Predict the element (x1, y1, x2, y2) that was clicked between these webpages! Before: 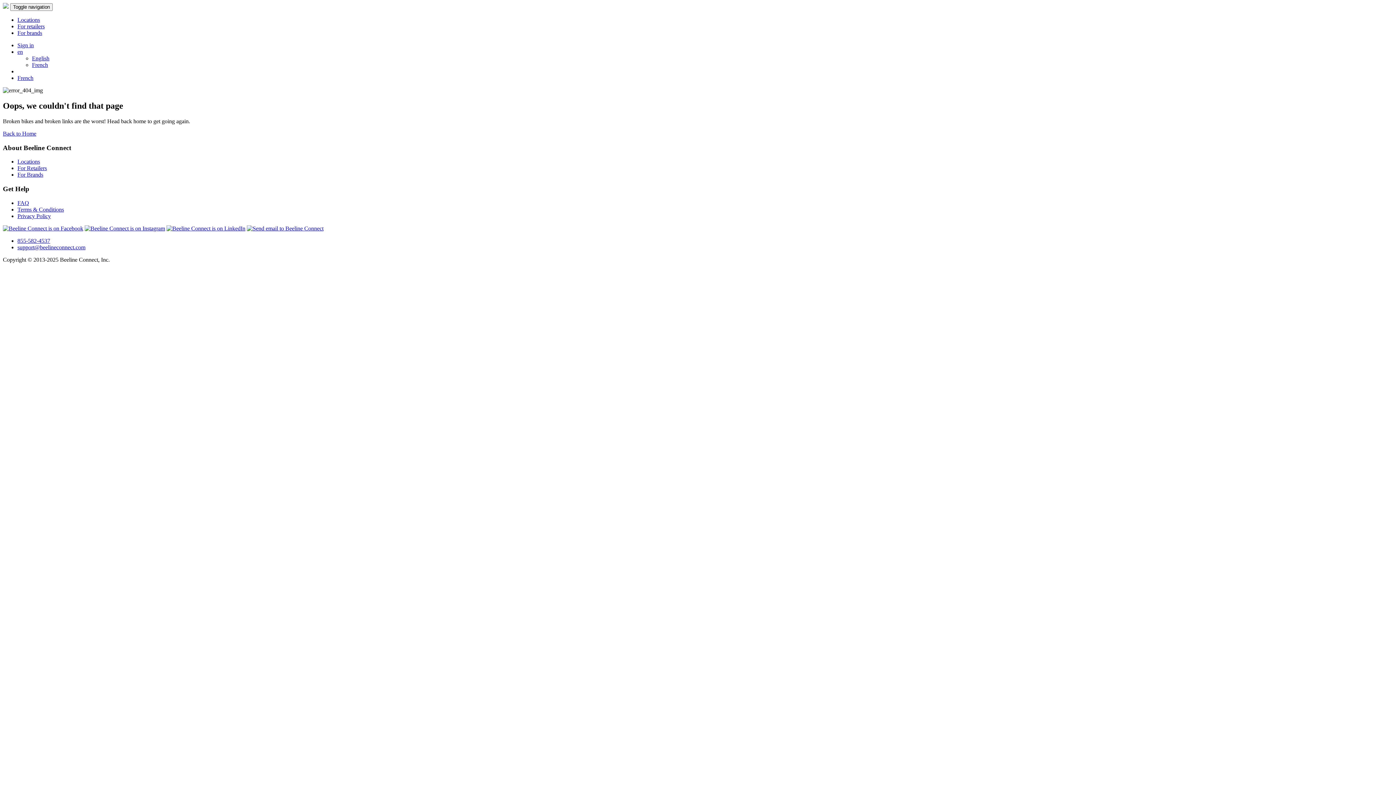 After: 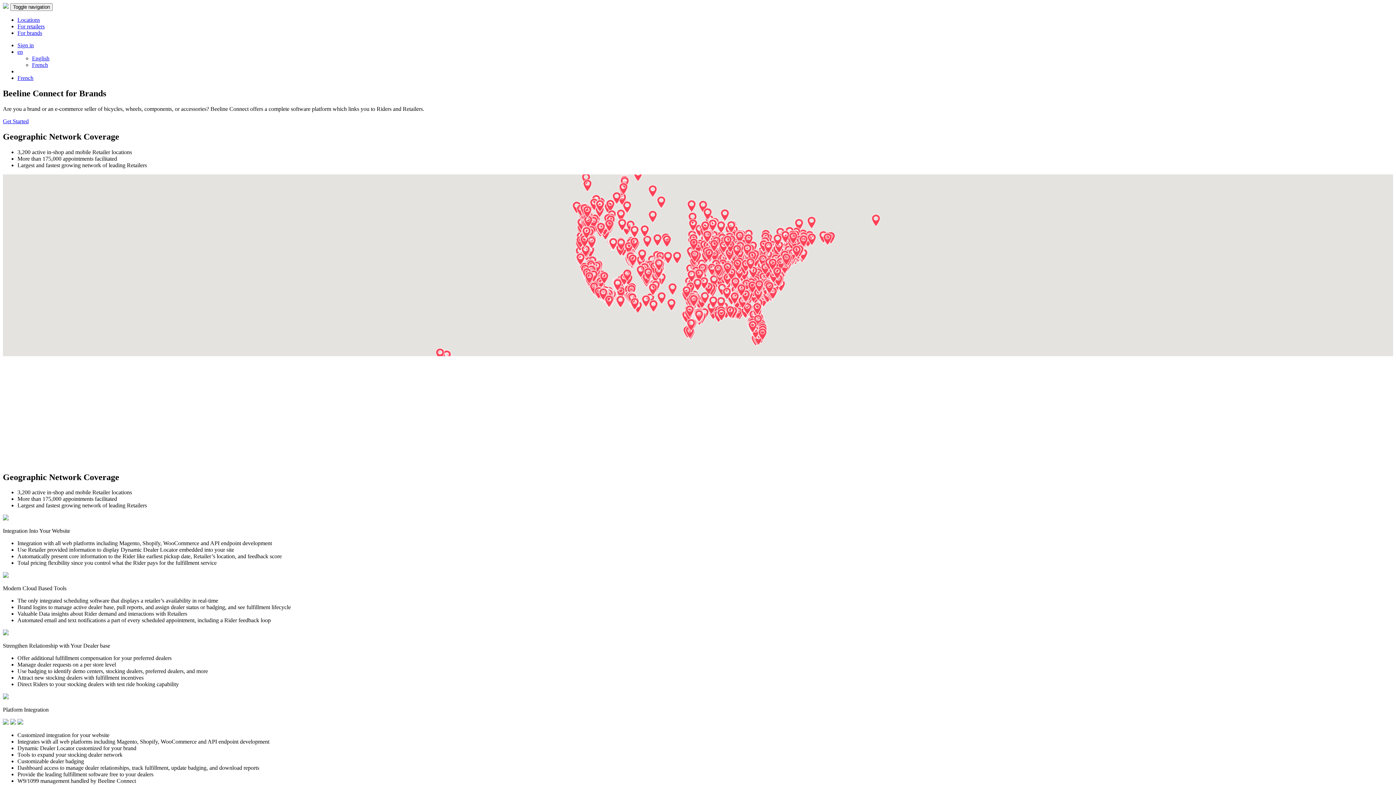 Action: bbox: (17, 29, 42, 36) label: For brands